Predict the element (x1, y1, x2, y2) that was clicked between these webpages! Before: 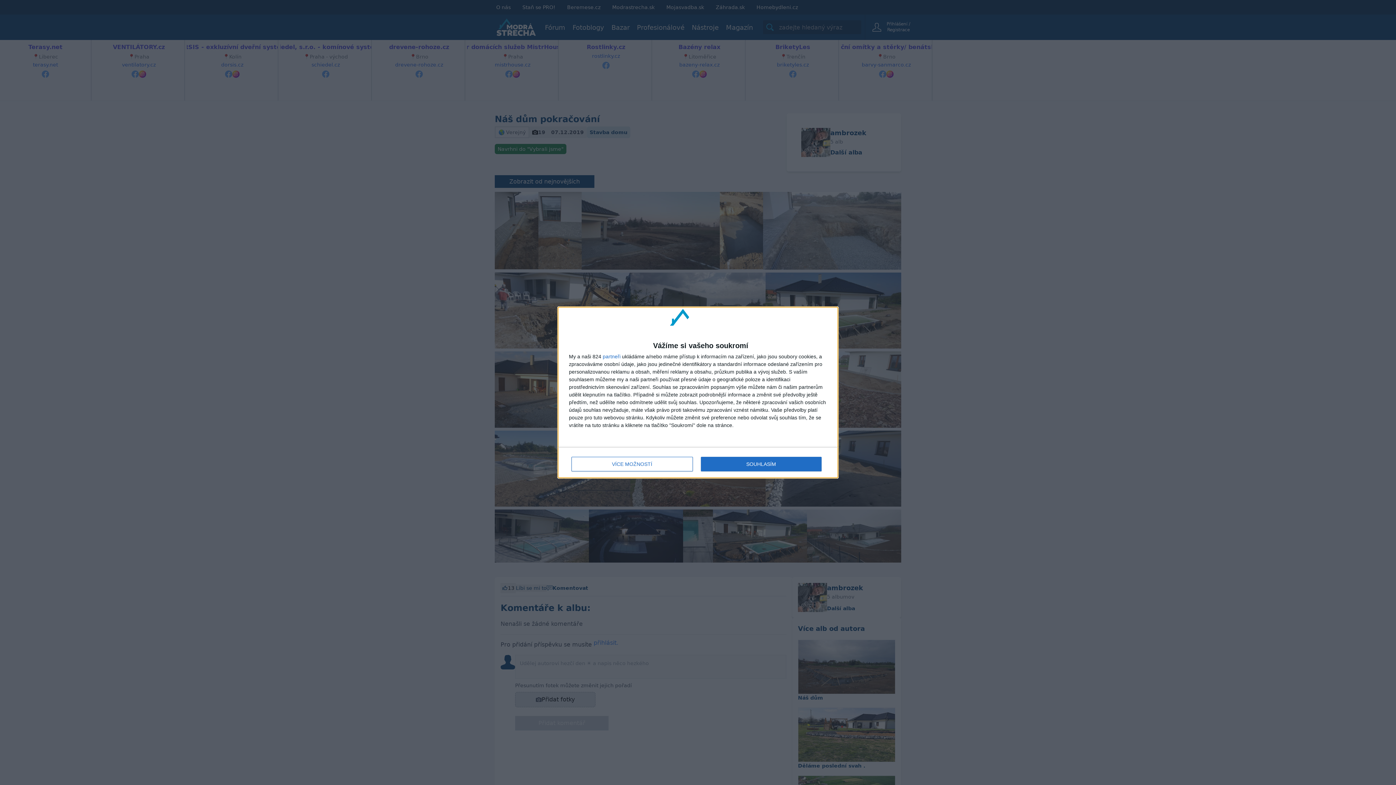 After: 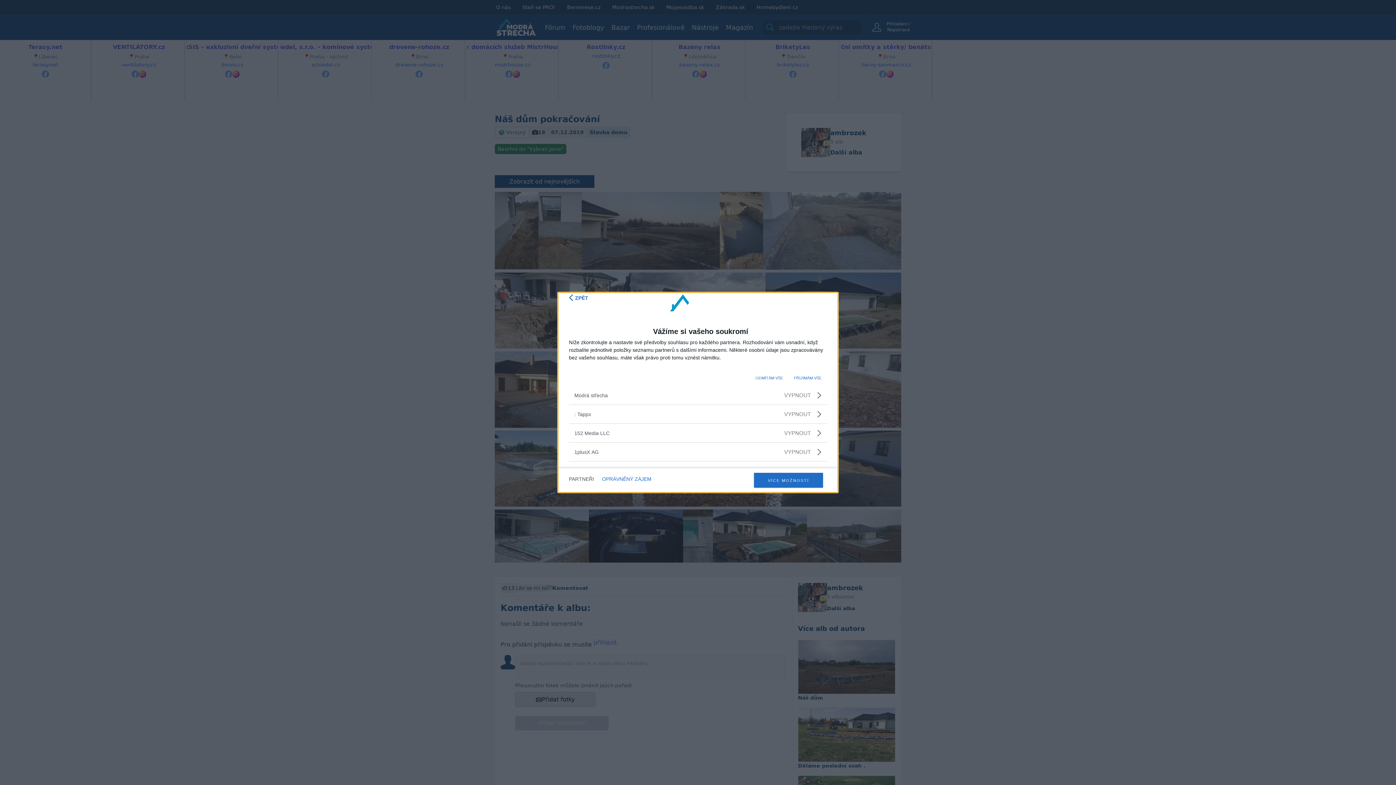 Action: bbox: (602, 354, 620, 359) label: partneři